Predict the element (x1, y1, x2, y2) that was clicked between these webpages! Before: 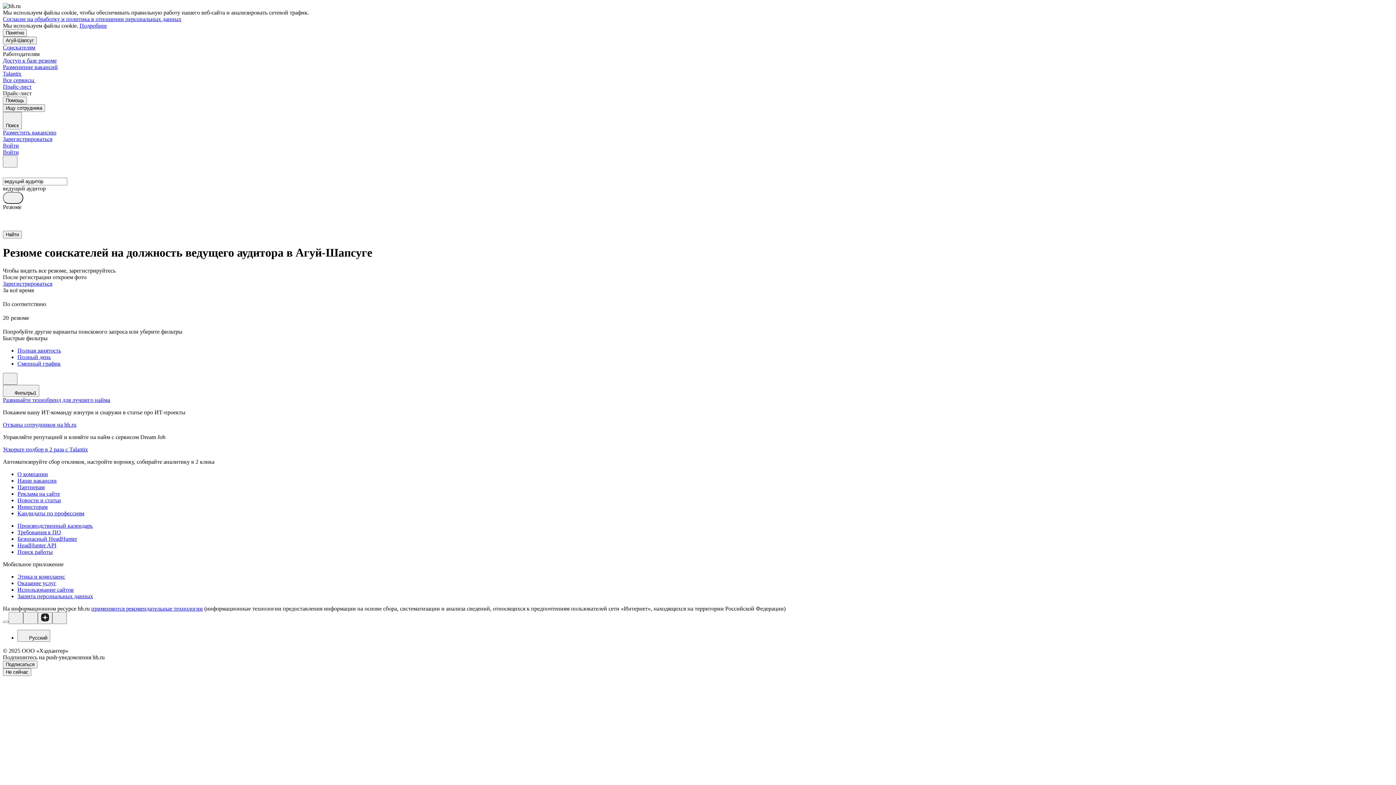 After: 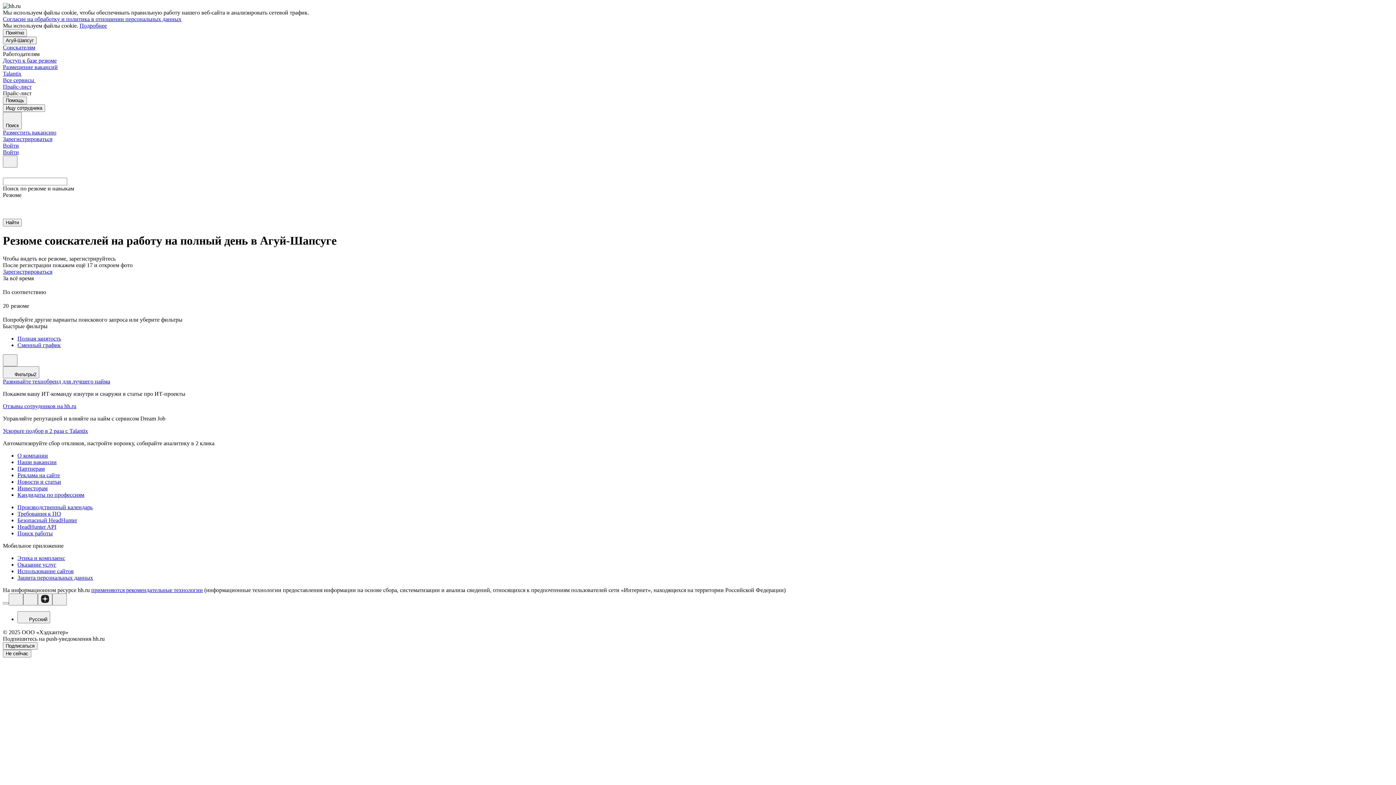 Action: label: Полный день bbox: (17, 354, 1393, 360)